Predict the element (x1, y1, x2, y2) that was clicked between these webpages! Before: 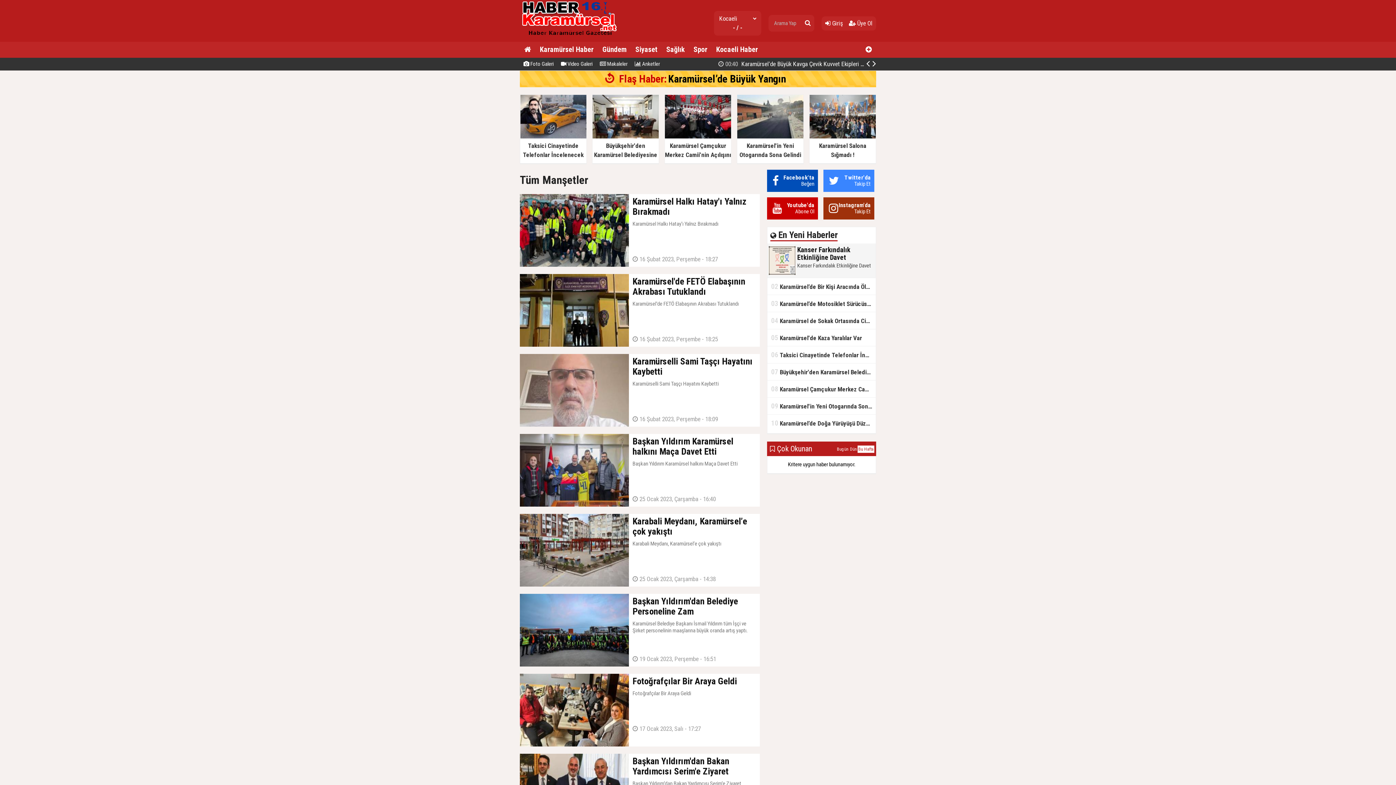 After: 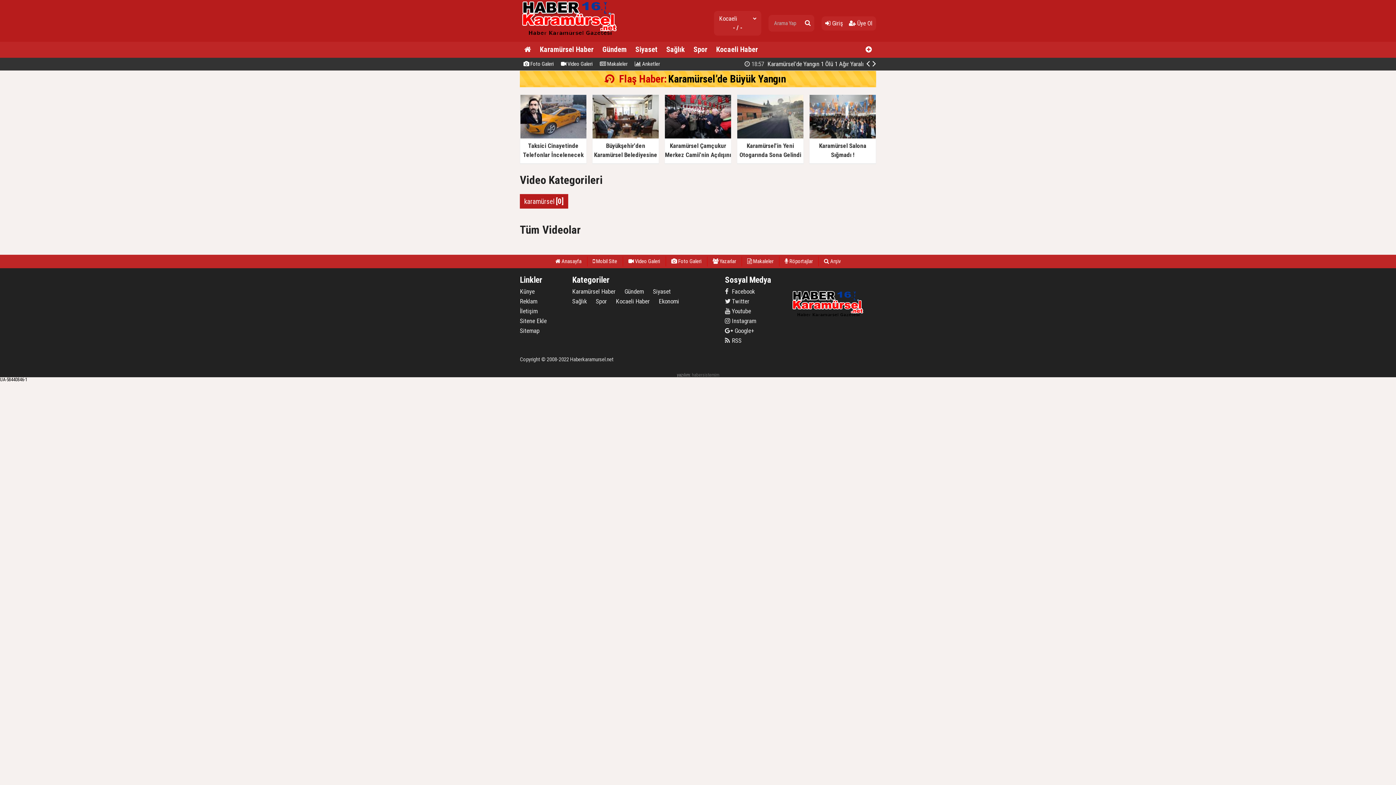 Action: bbox: (557, 57, 596, 70) label:  Video Galeri